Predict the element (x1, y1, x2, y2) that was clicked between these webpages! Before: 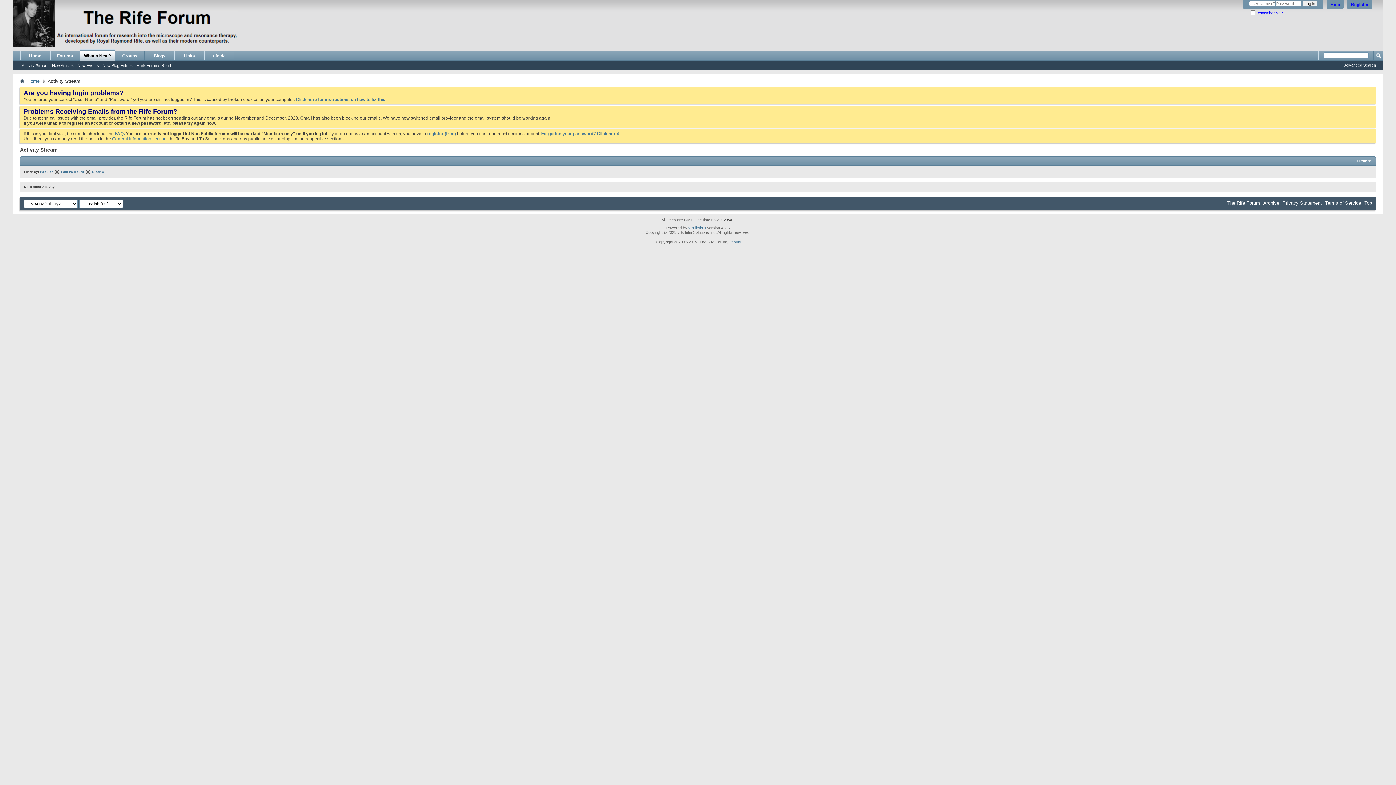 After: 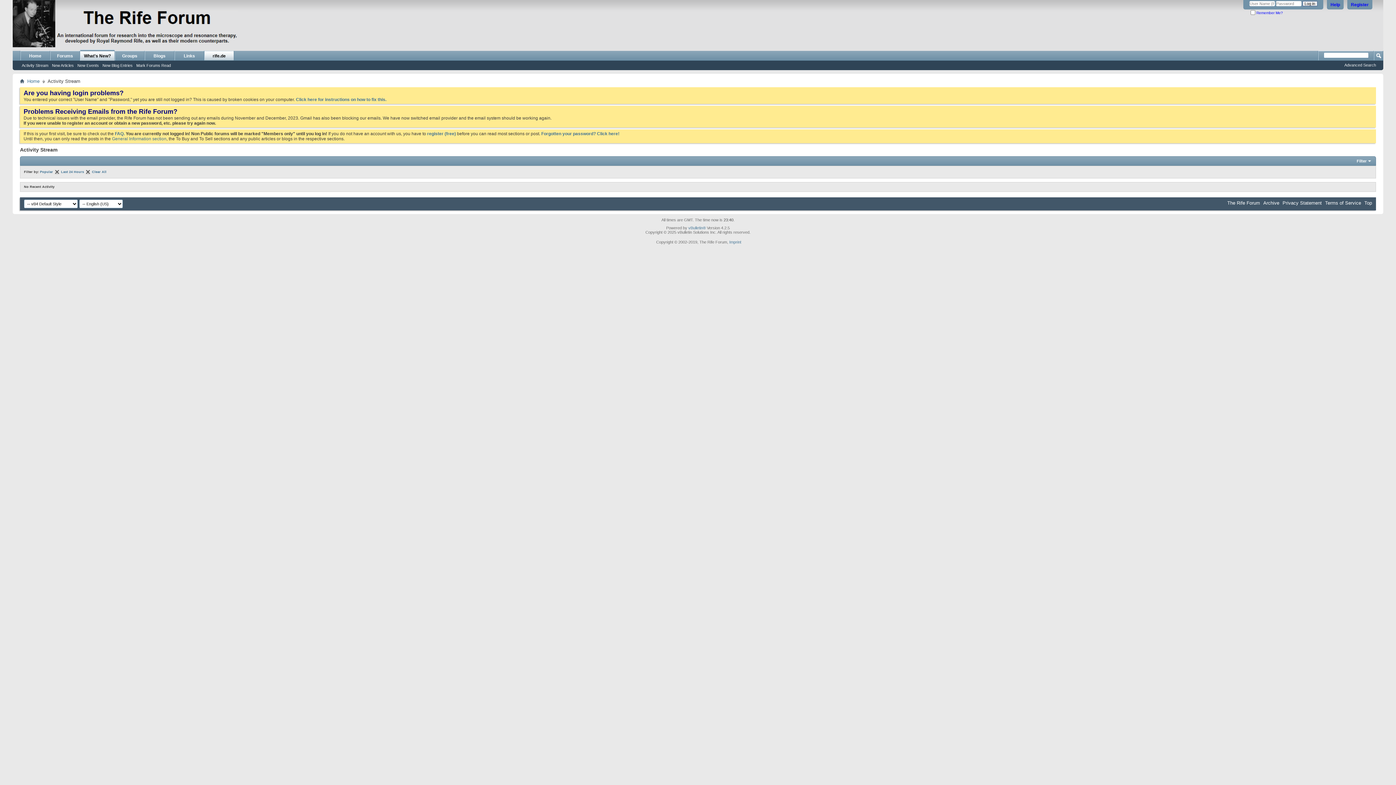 Action: label: rife.de bbox: (204, 50, 233, 60)